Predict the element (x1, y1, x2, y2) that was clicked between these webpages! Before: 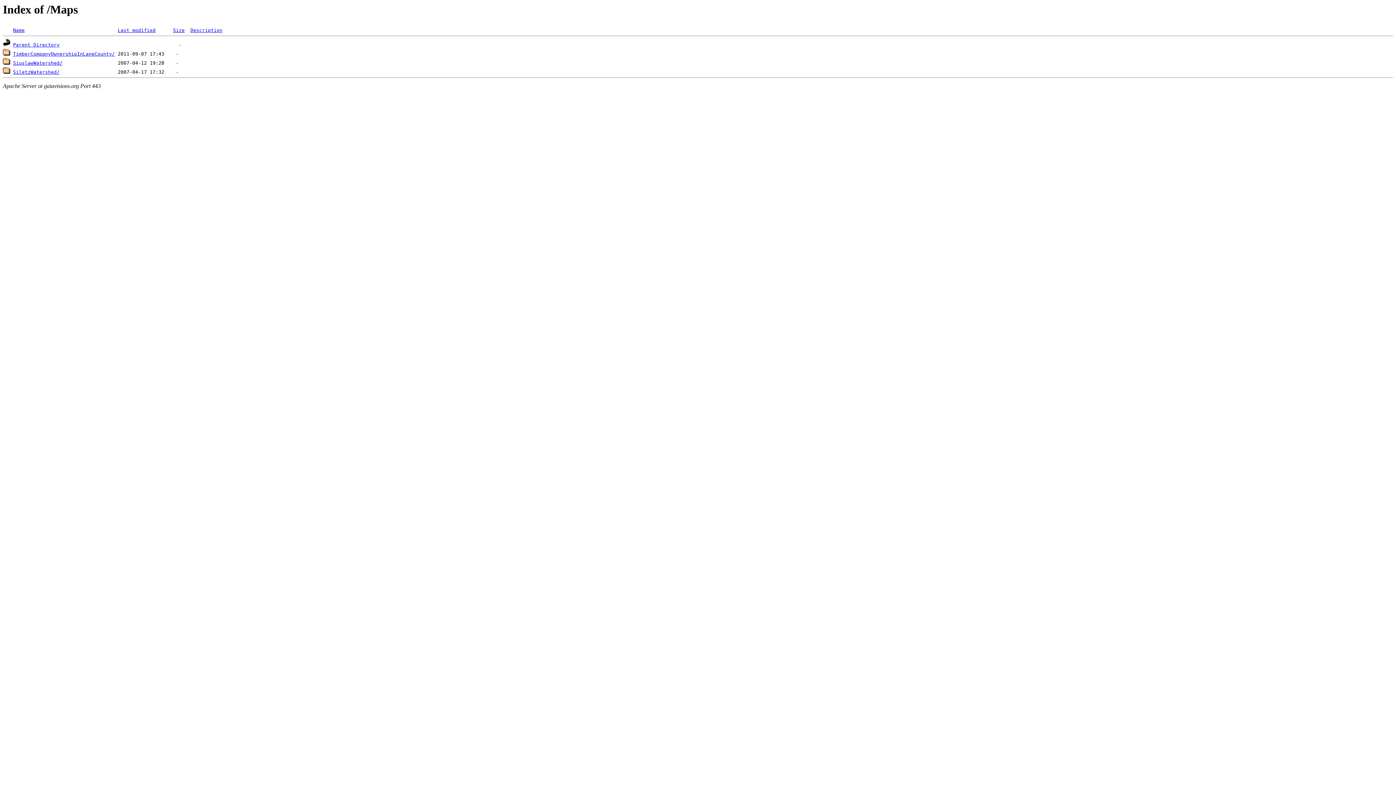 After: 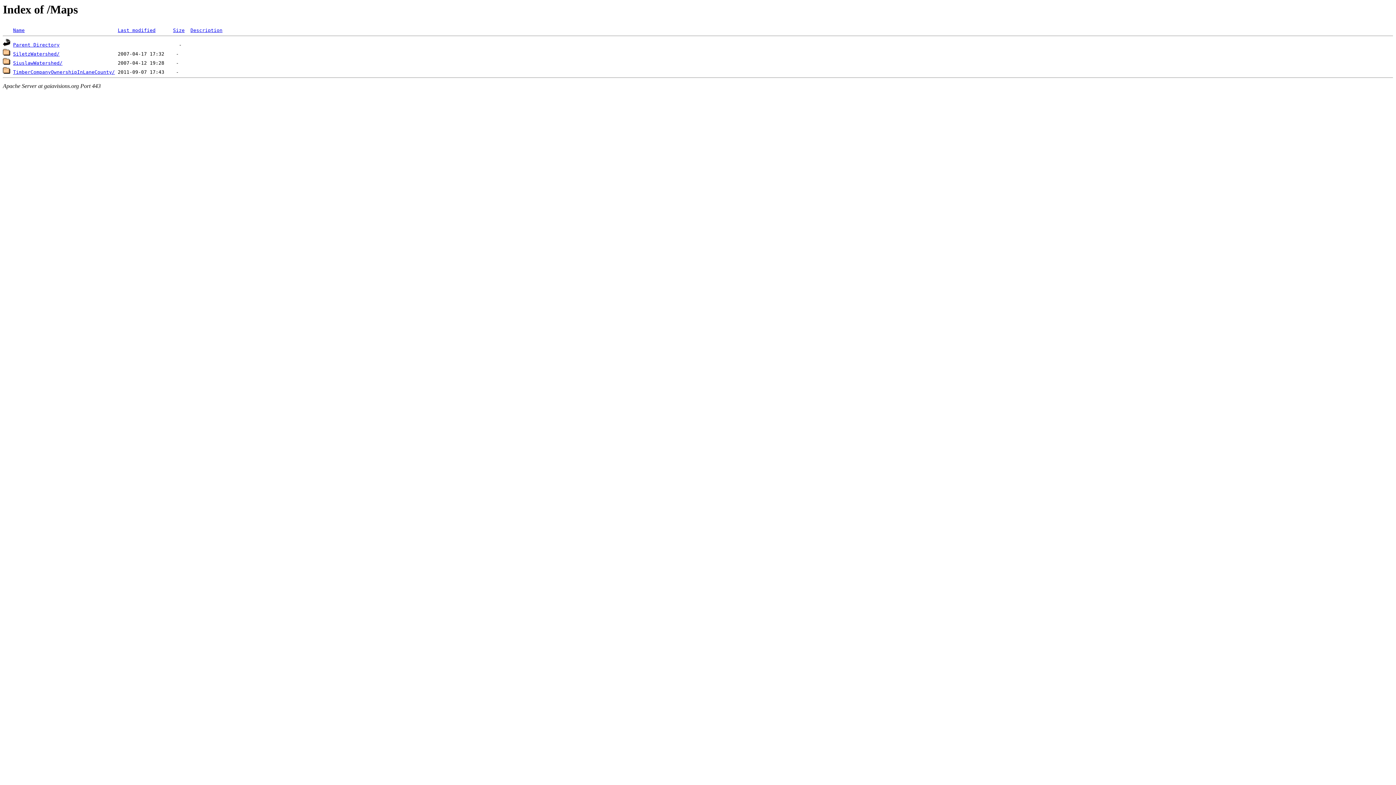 Action: bbox: (190, 27, 222, 33) label: Description